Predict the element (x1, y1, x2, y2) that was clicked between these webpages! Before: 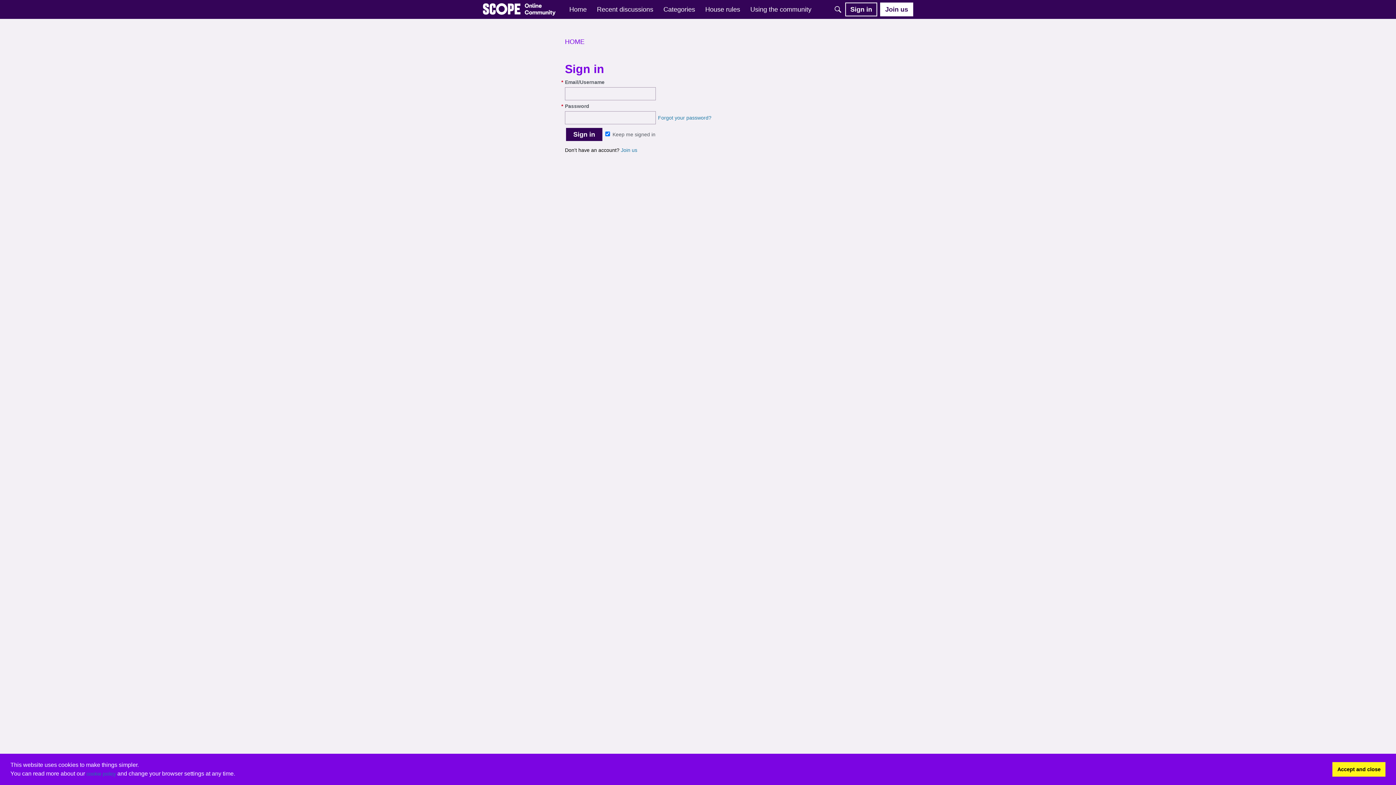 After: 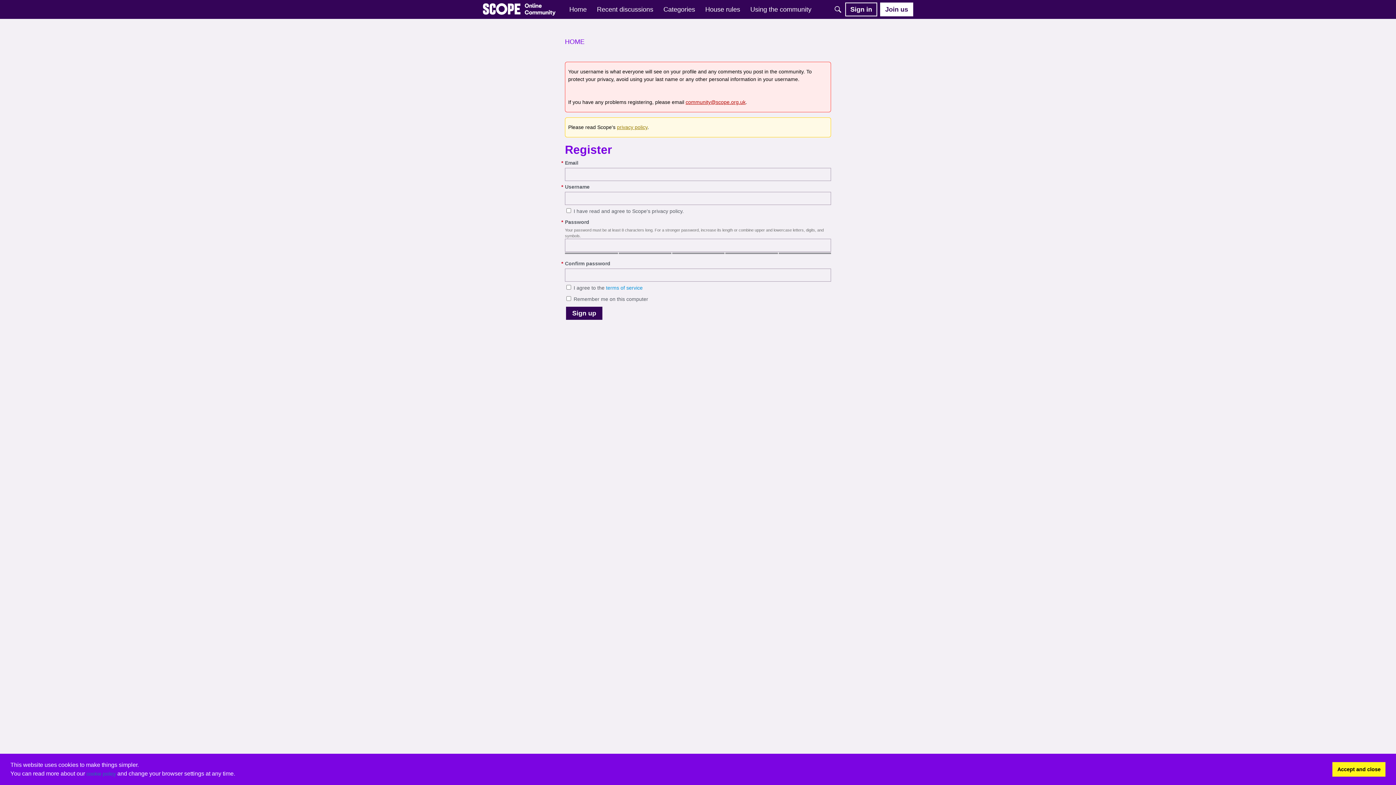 Action: bbox: (880, 2, 913, 16) label: Join us